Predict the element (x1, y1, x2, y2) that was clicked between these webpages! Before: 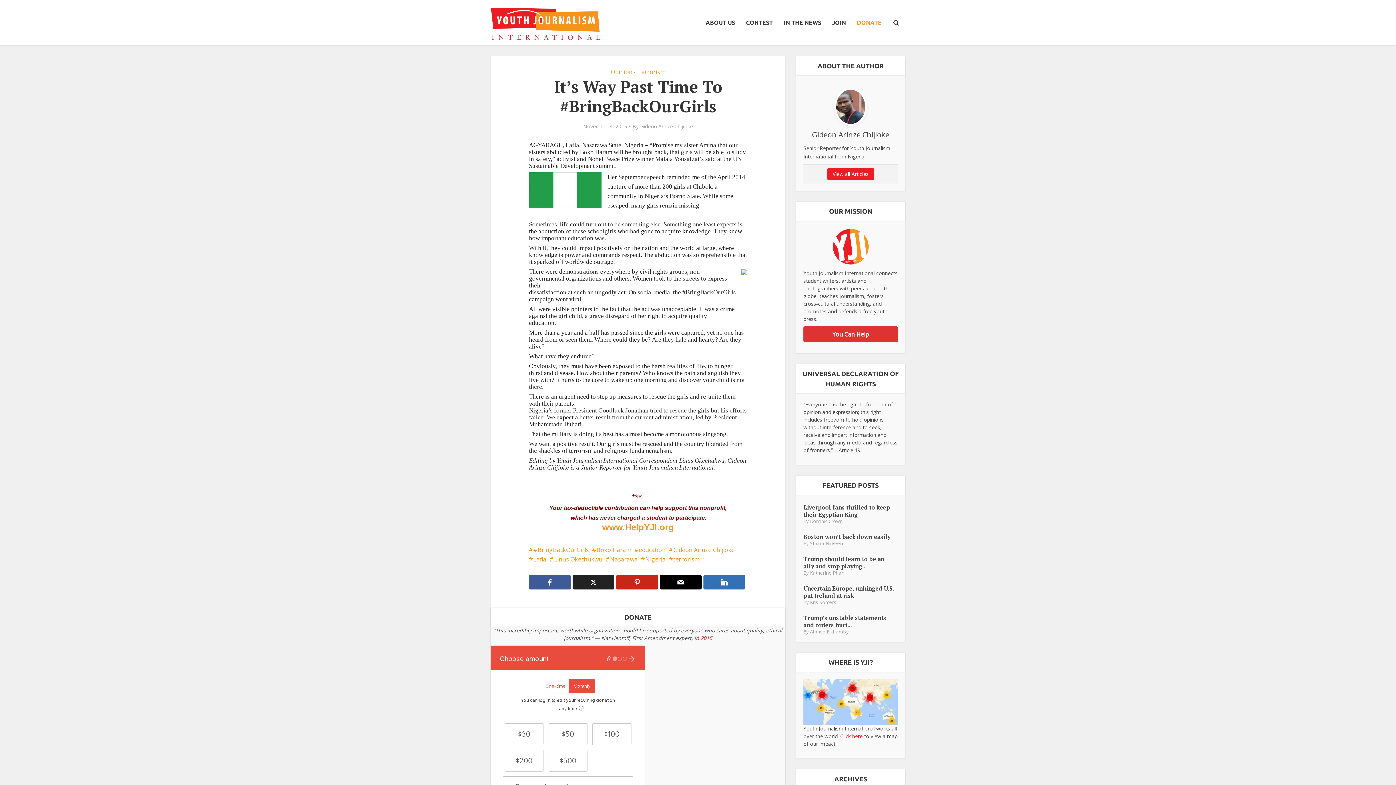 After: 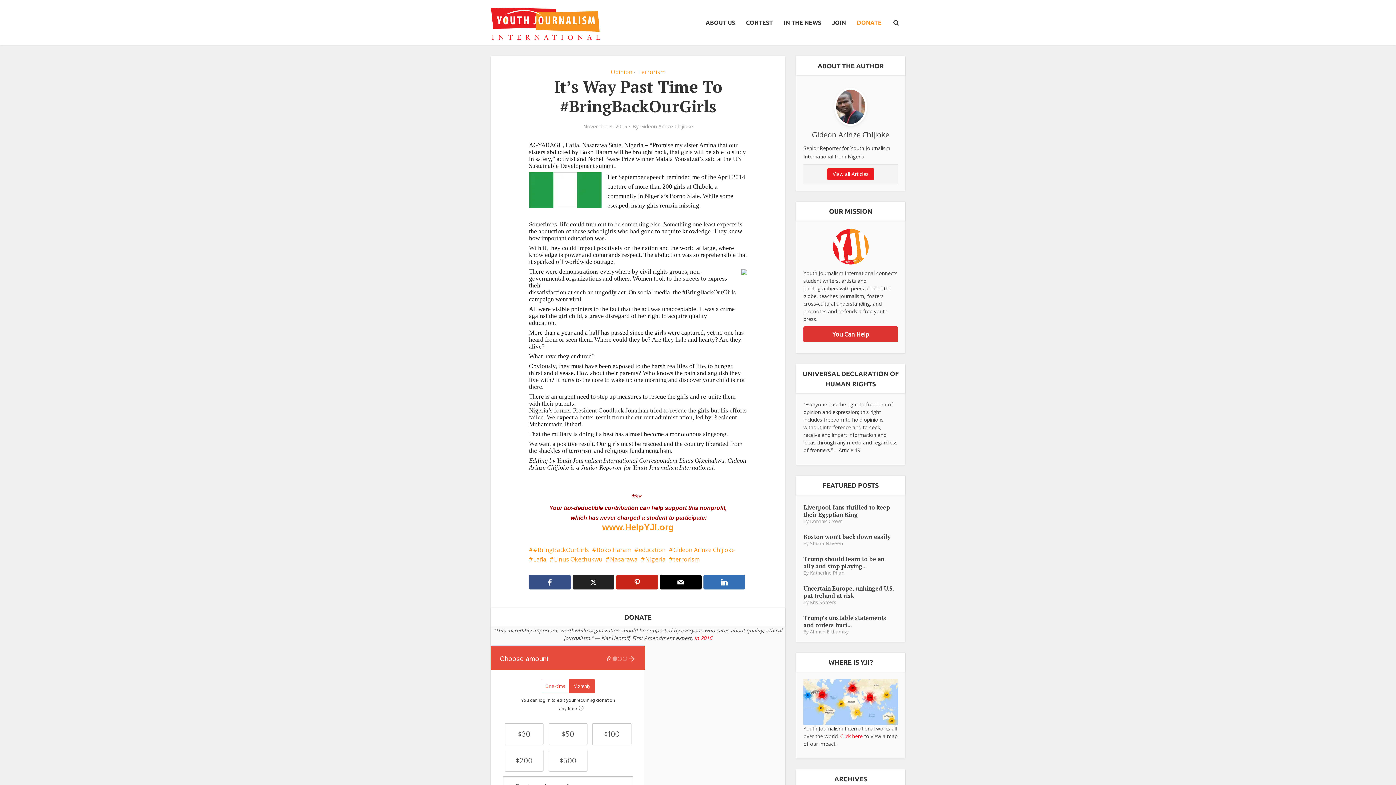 Action: bbox: (529, 575, 570, 589)